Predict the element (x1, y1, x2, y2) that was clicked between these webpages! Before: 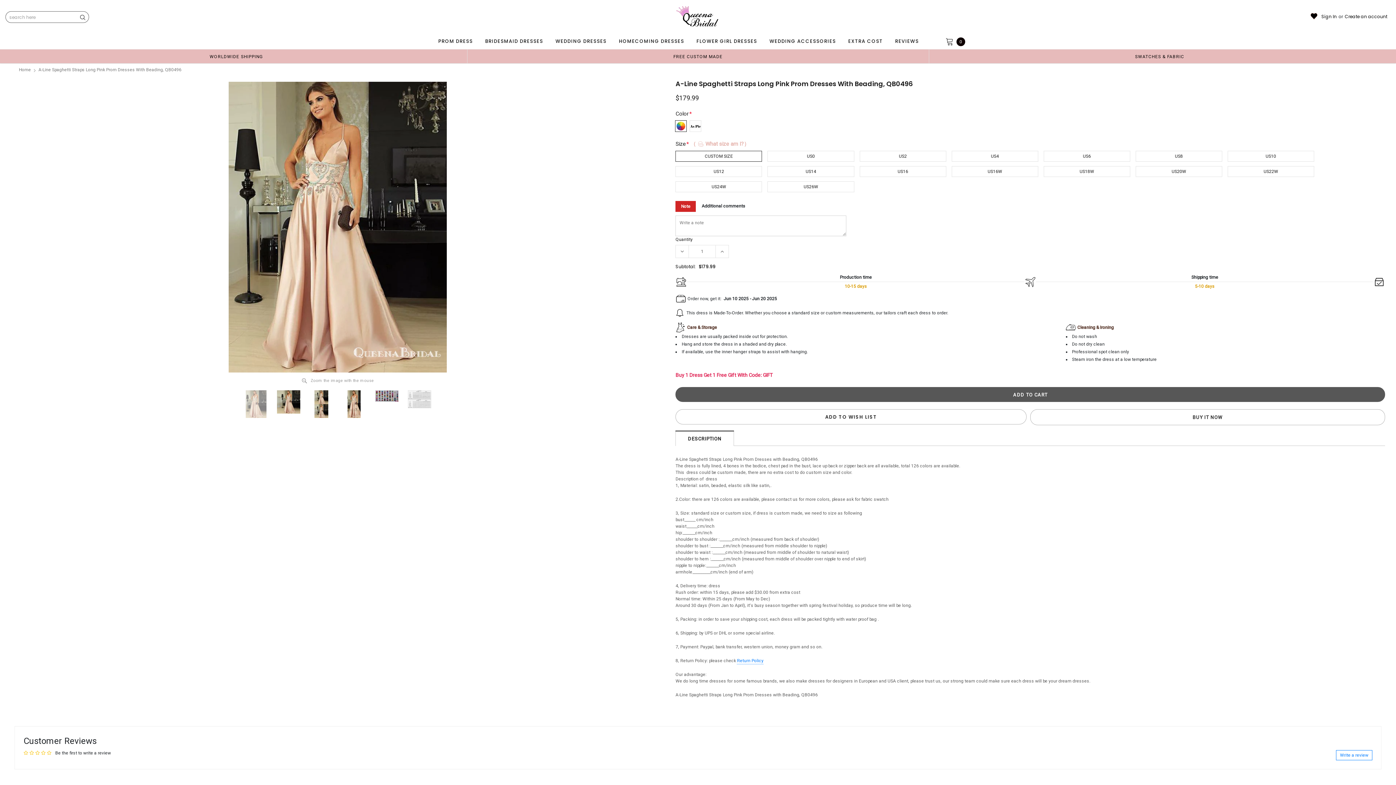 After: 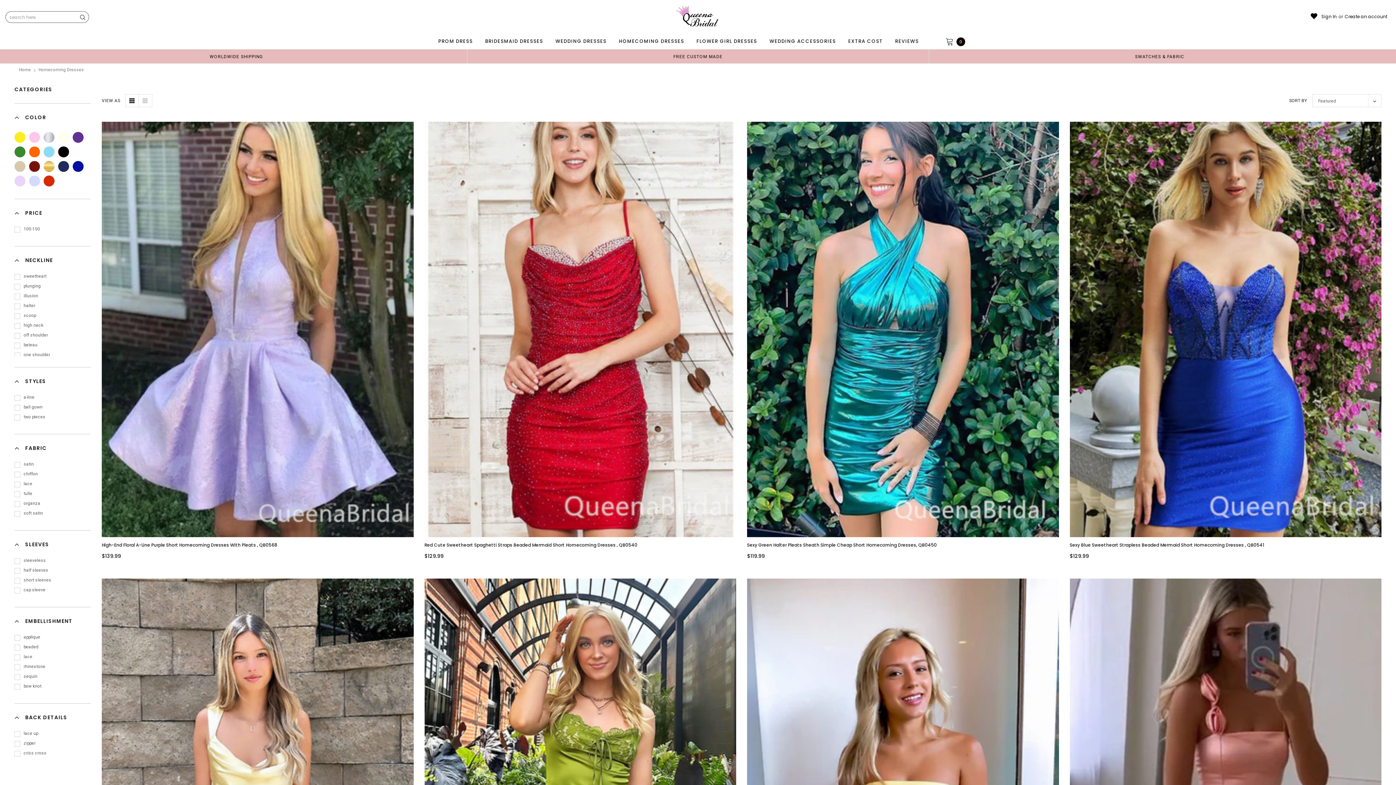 Action: label: HOMECOMING DRESSES bbox: (616, 34, 686, 48)